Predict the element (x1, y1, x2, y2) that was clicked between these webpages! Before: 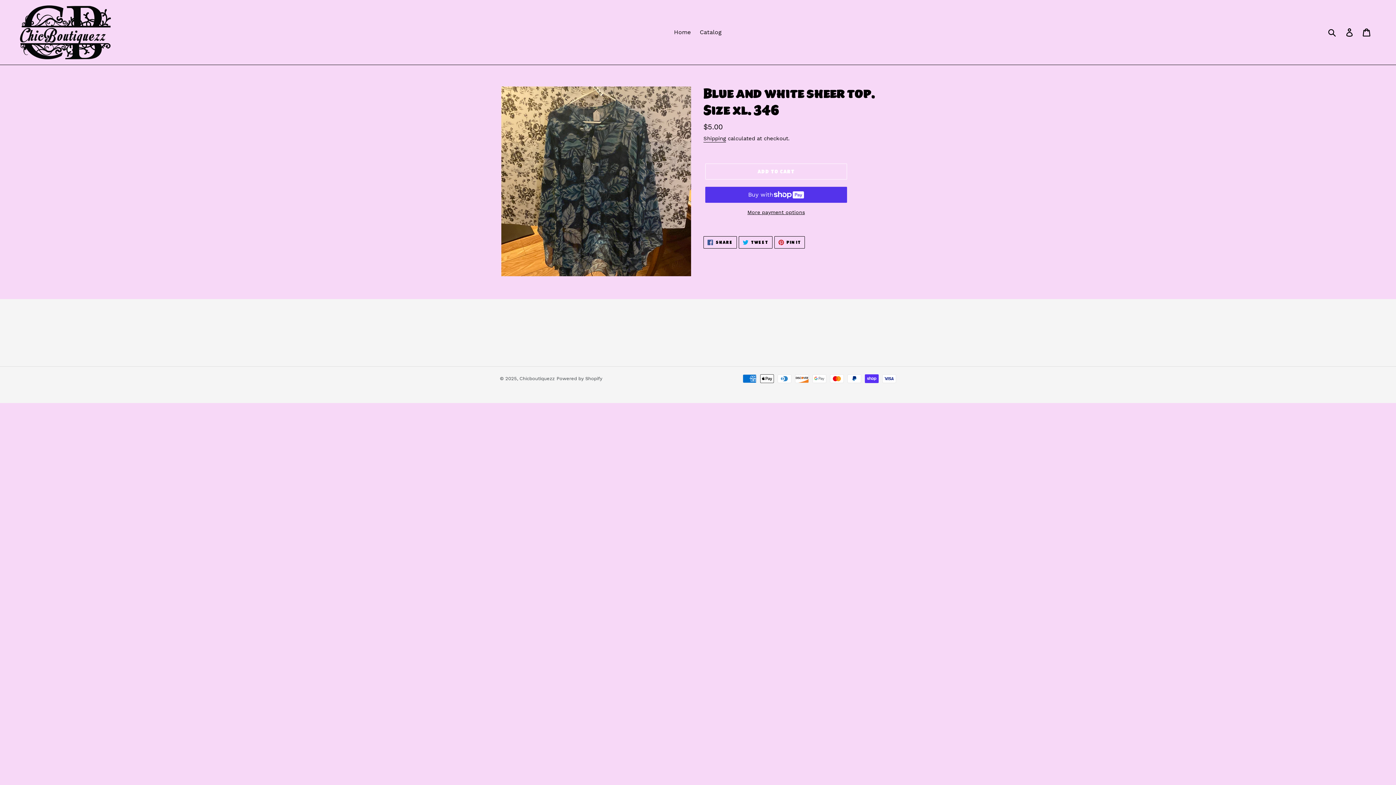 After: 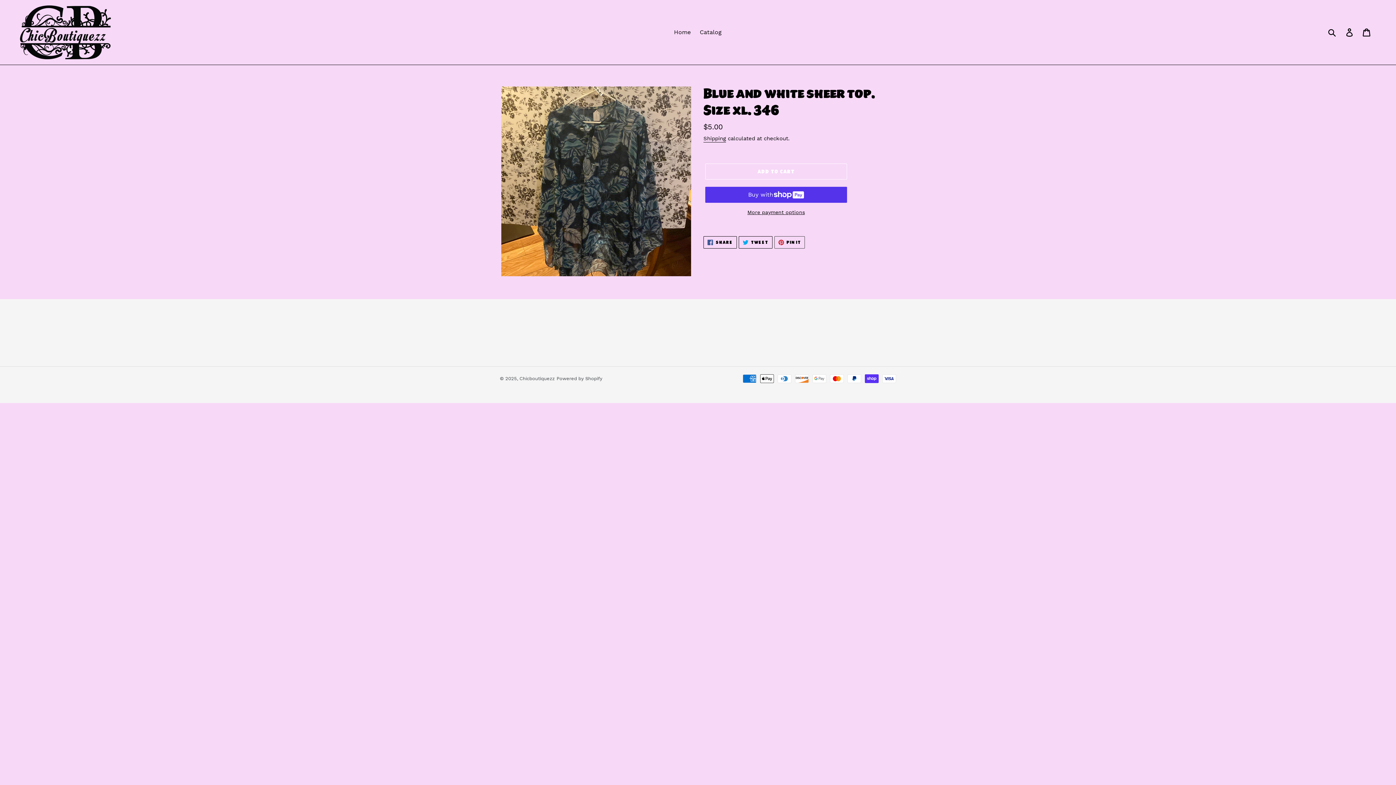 Action: bbox: (774, 236, 805, 248) label:  PIN IT
PIN ON PINTEREST